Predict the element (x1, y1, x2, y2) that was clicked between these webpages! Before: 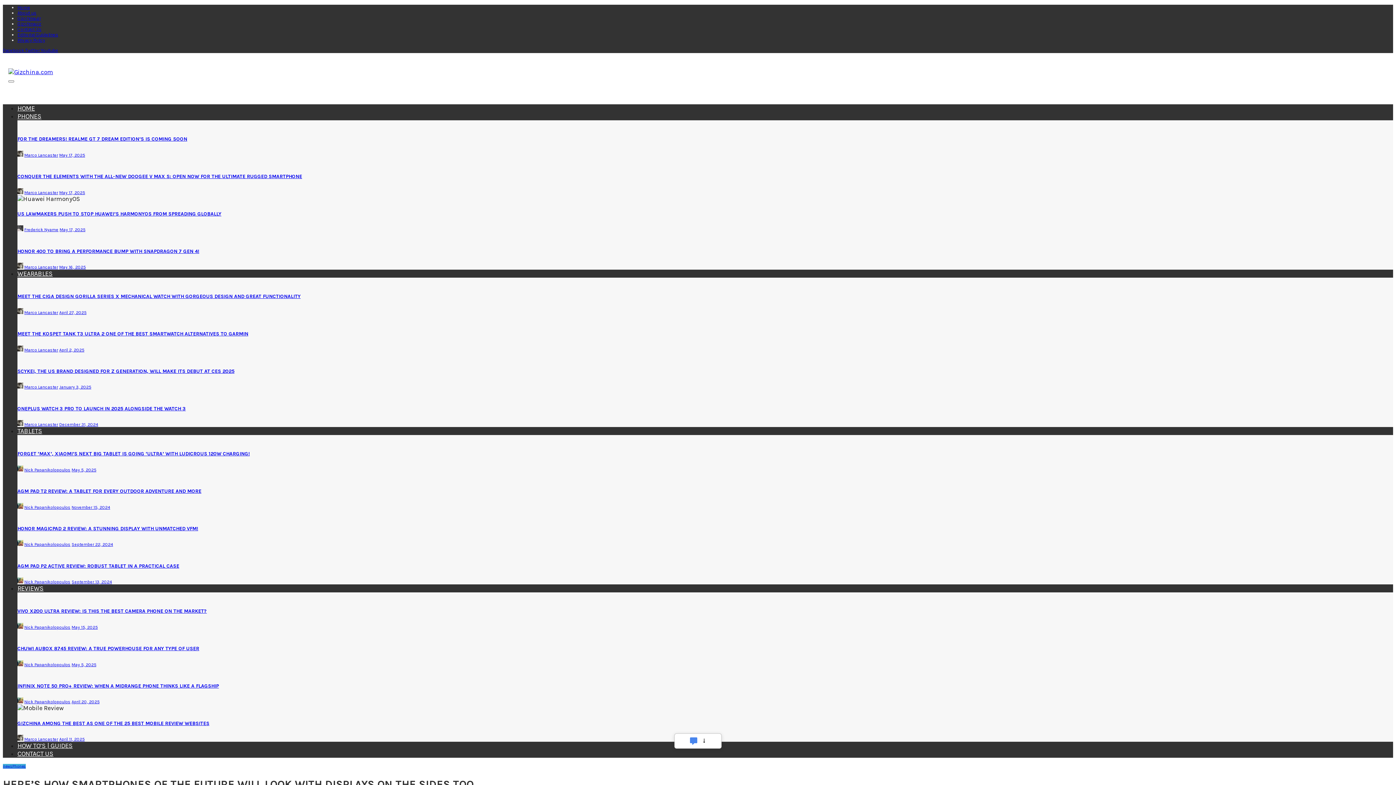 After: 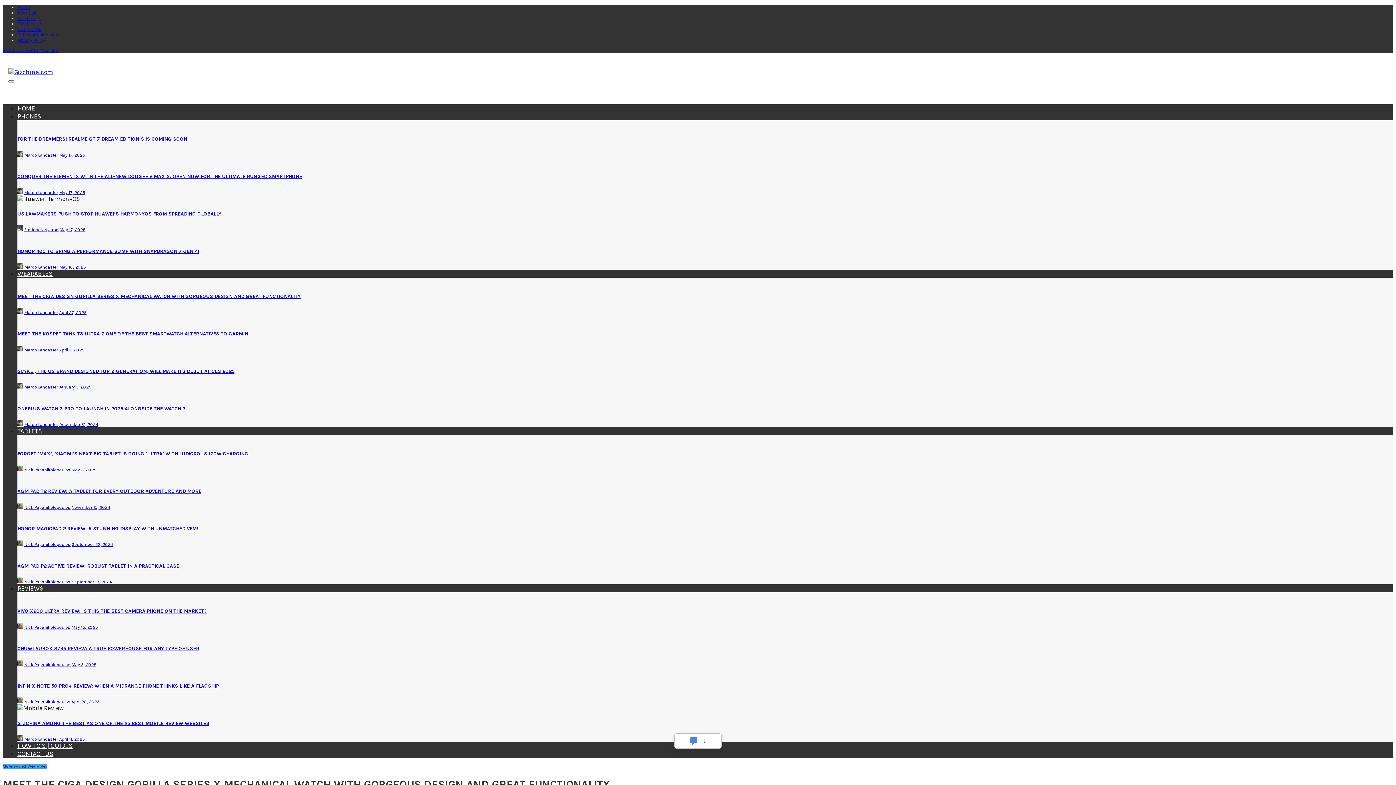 Action: label: MEET THE CIGA DESIGN GORILLA SERIES X MECHANICAL WATCH WITH GORGEOUS DESIGN AND GREAT FUNCTIONALITY bbox: (17, 293, 300, 299)